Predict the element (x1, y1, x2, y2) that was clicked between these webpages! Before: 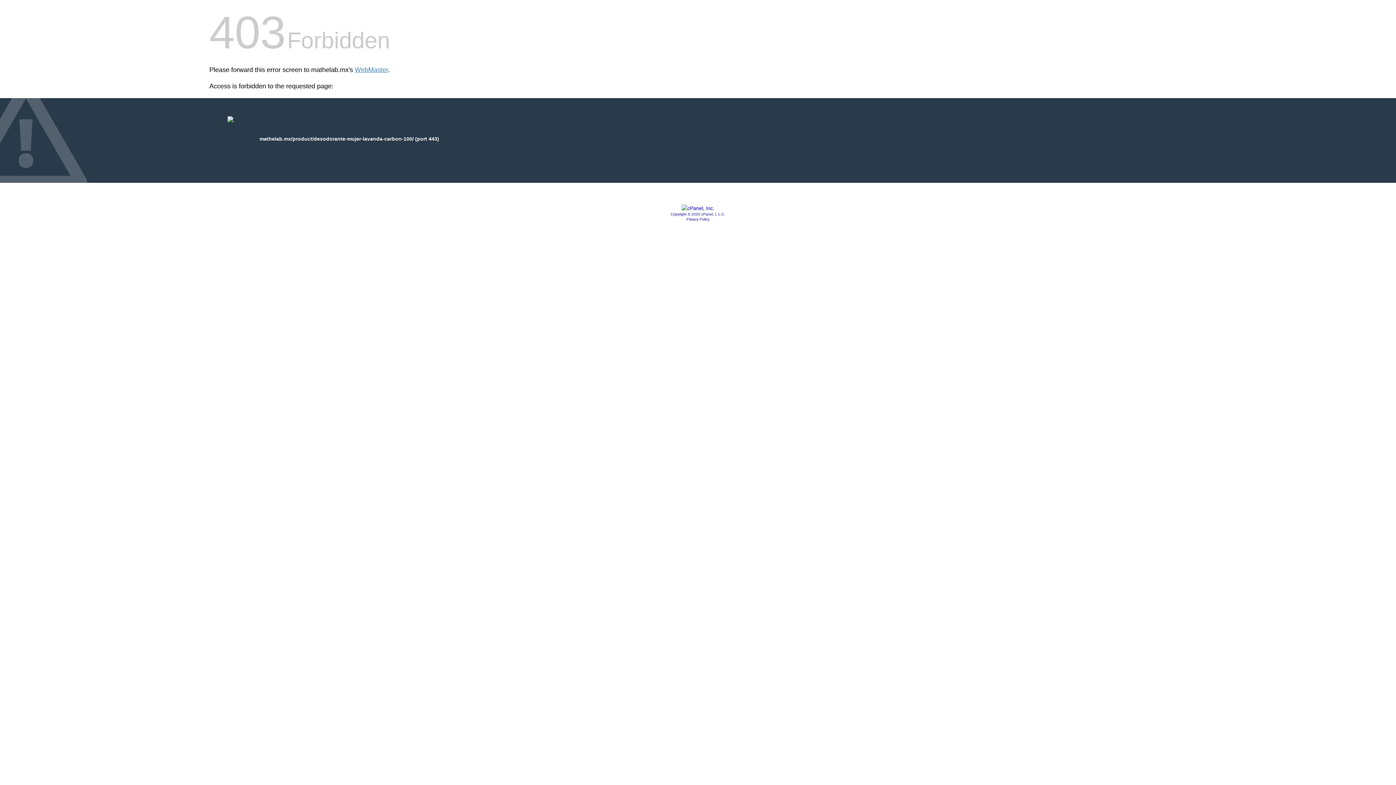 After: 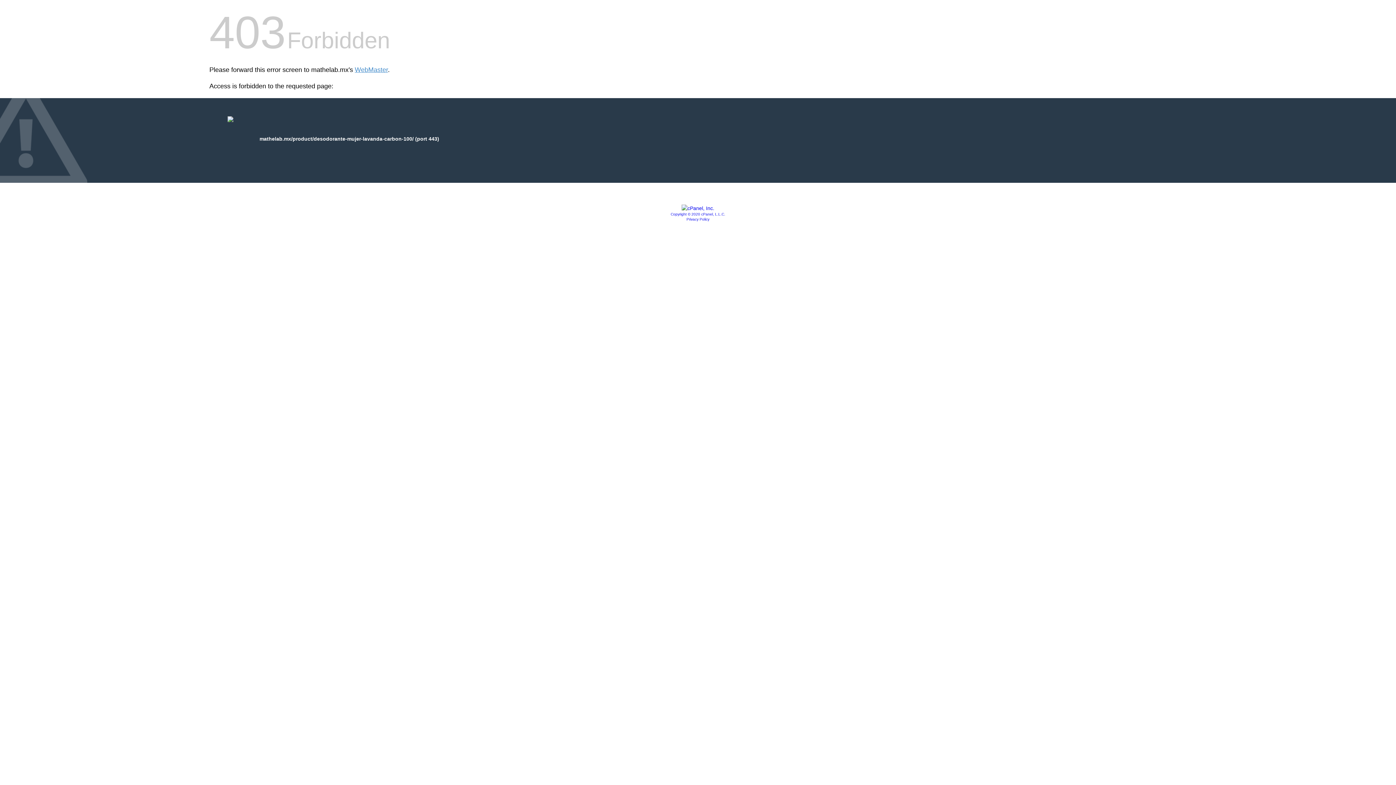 Action: label: Privacy Policy bbox: (686, 217, 709, 221)